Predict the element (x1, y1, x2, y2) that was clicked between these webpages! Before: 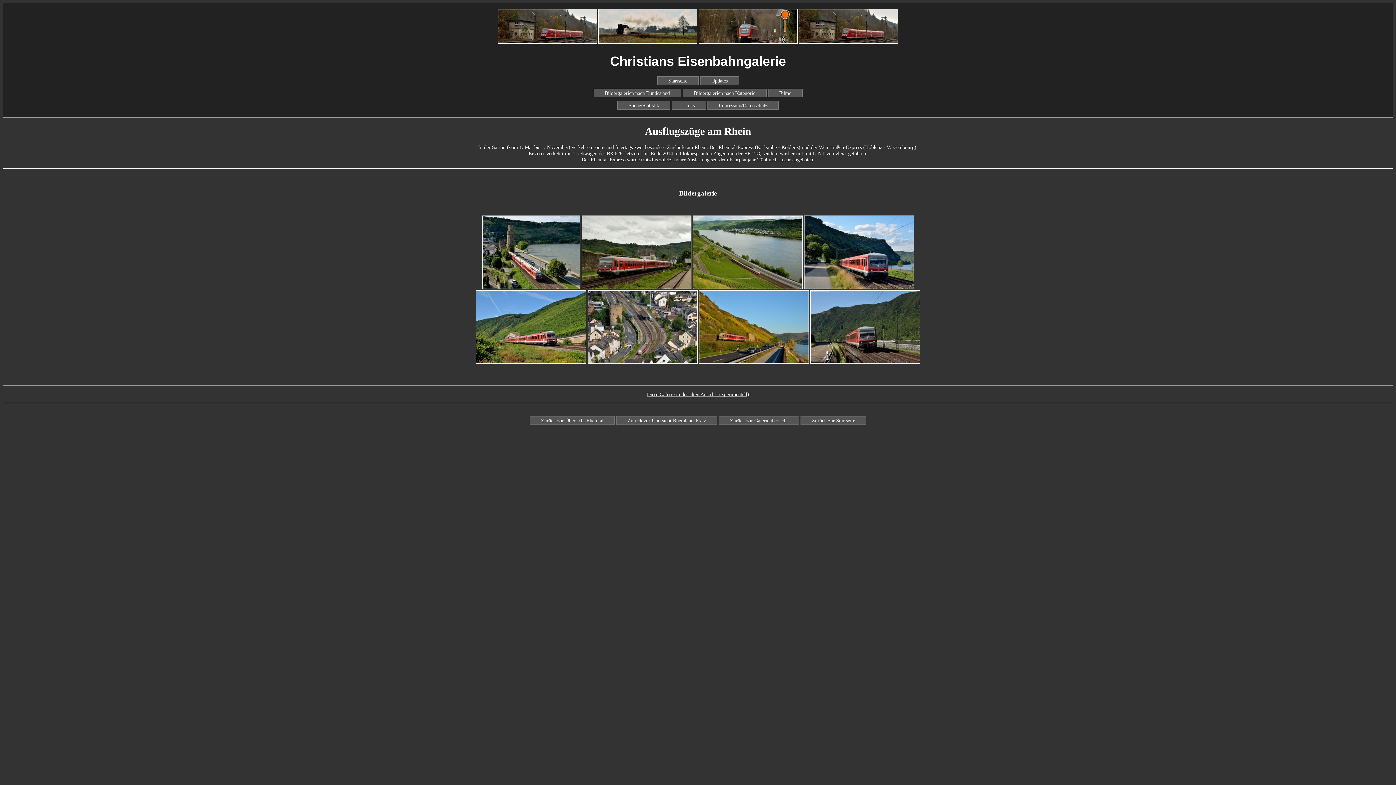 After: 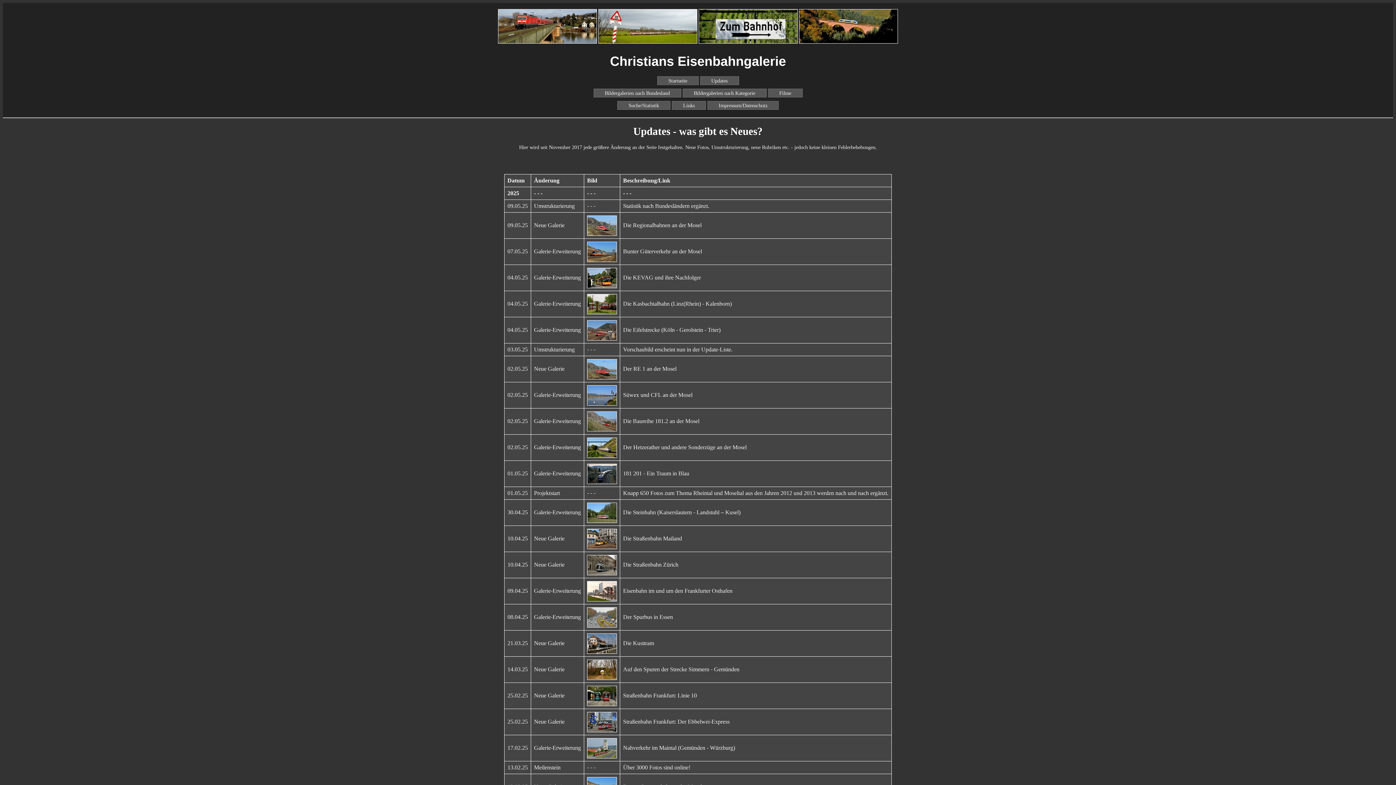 Action: bbox: (700, 76, 739, 85) label: Updates